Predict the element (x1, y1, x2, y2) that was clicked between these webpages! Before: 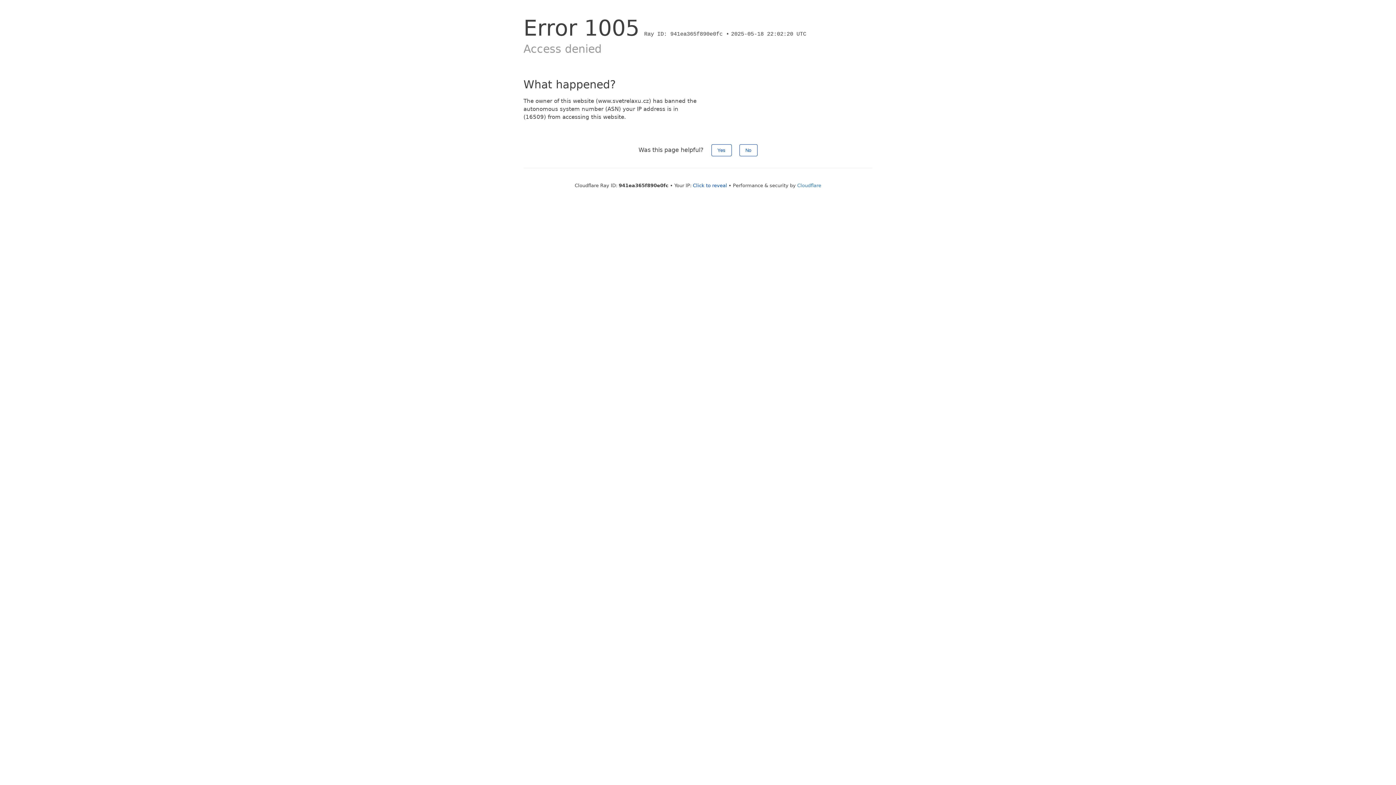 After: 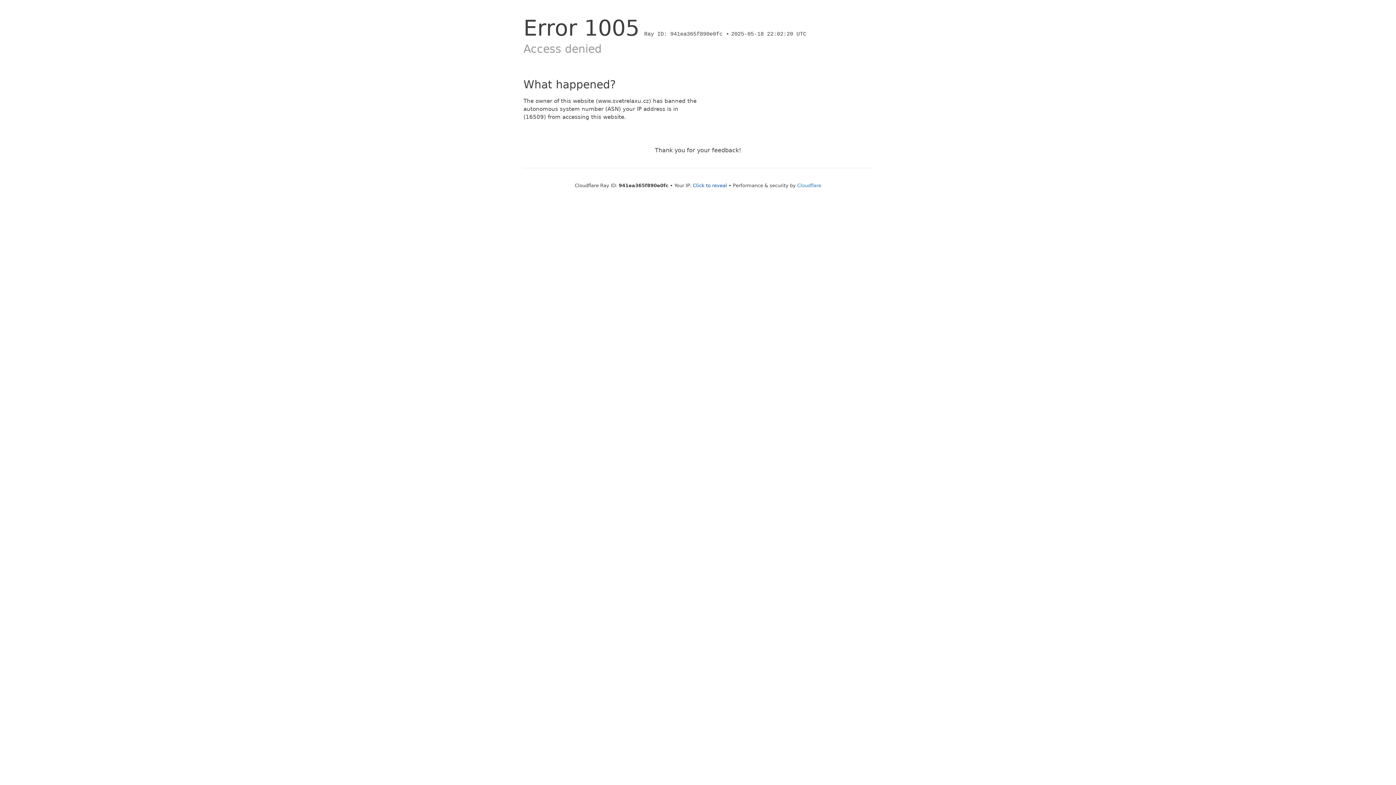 Action: label: Yes bbox: (711, 144, 731, 156)